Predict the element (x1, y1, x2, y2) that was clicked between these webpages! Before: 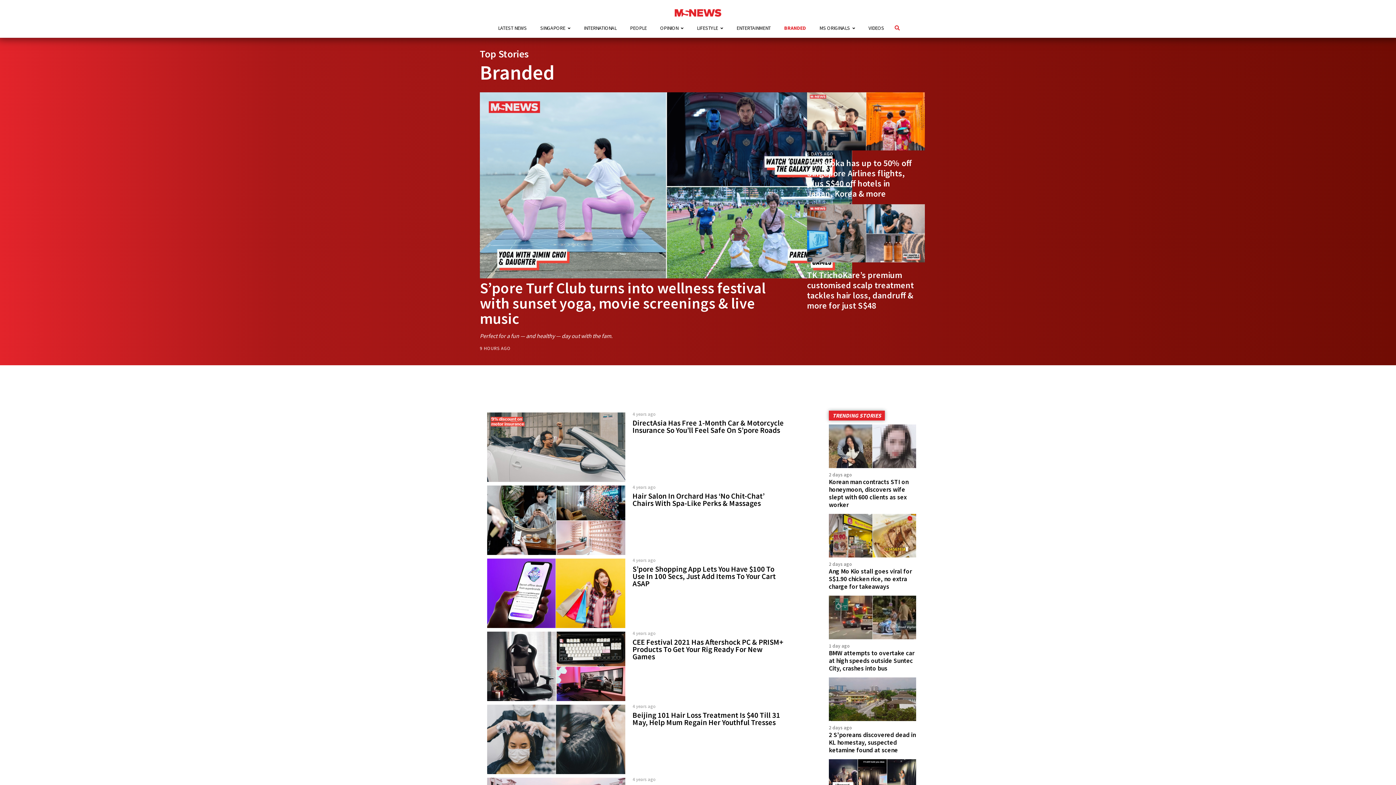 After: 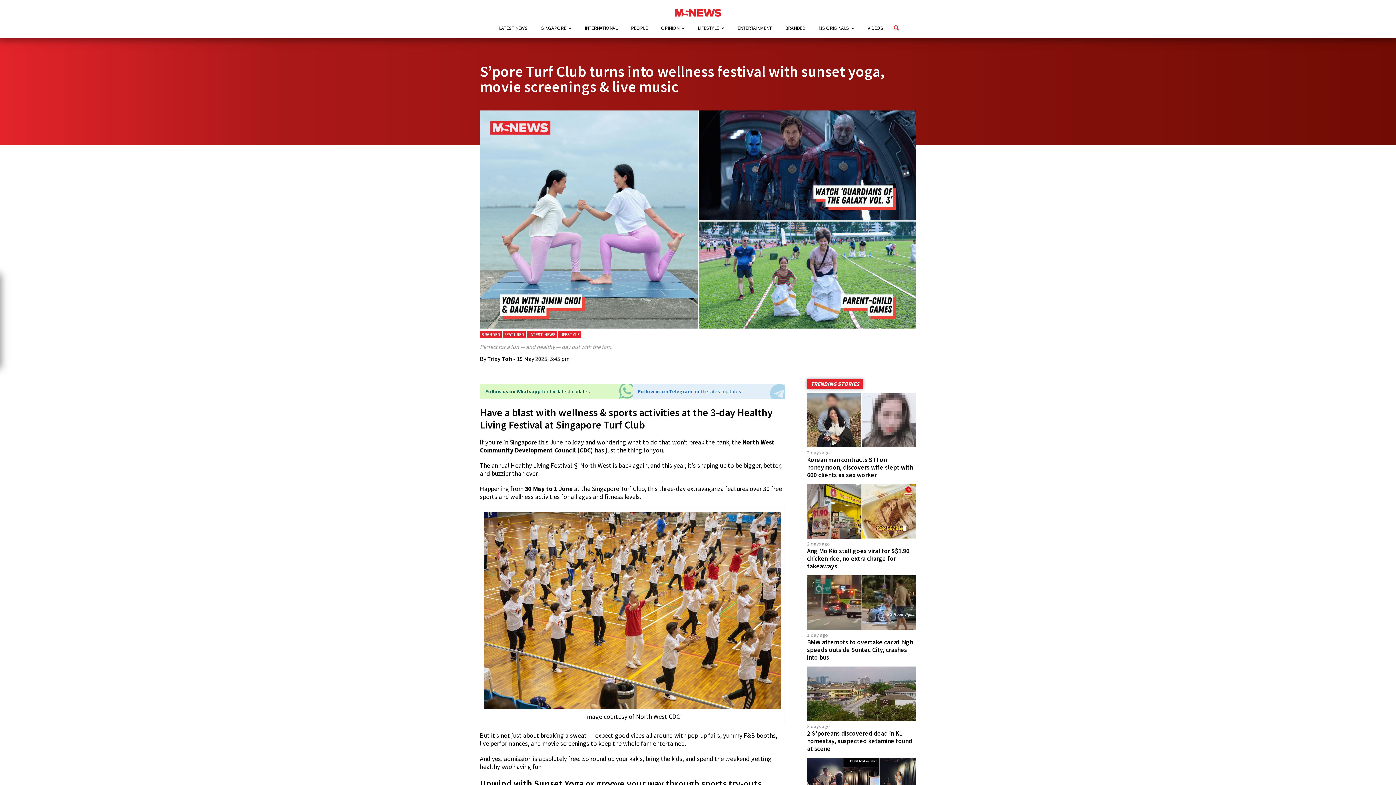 Action: label: S’pore Turf Club turns into wellness festival with sunset yoga, movie screenings & live music bbox: (480, 278, 765, 328)